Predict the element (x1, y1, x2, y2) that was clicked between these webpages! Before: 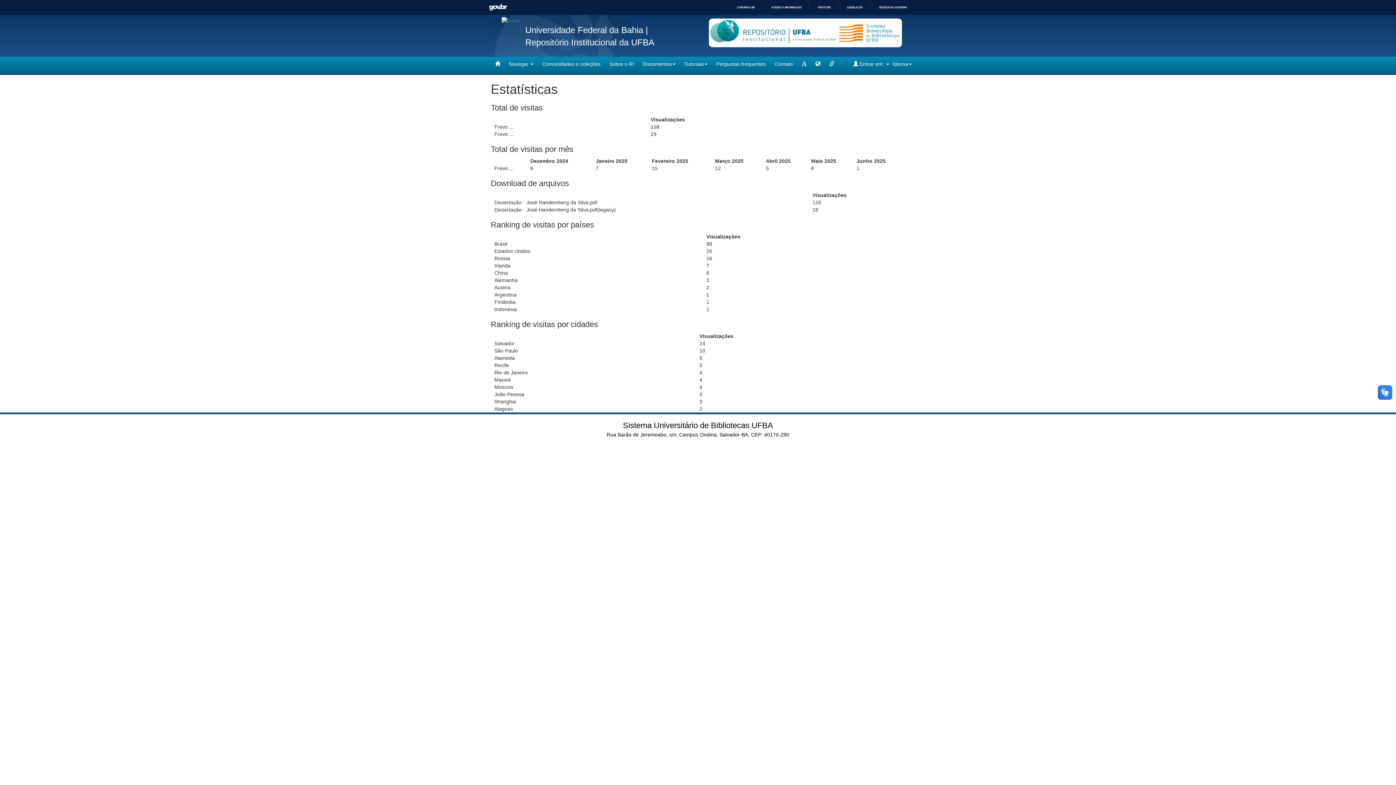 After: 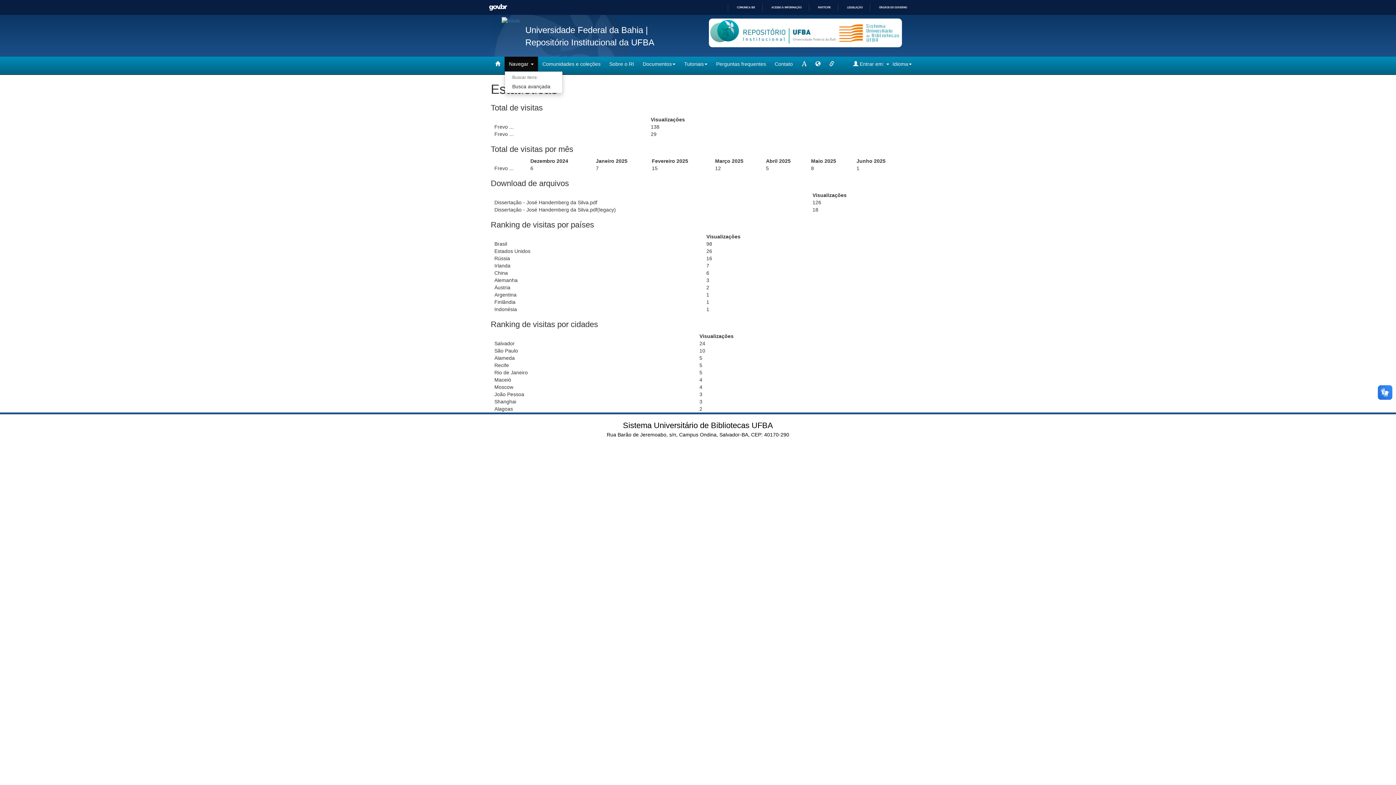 Action: label: Navegar  bbox: (504, 56, 538, 71)